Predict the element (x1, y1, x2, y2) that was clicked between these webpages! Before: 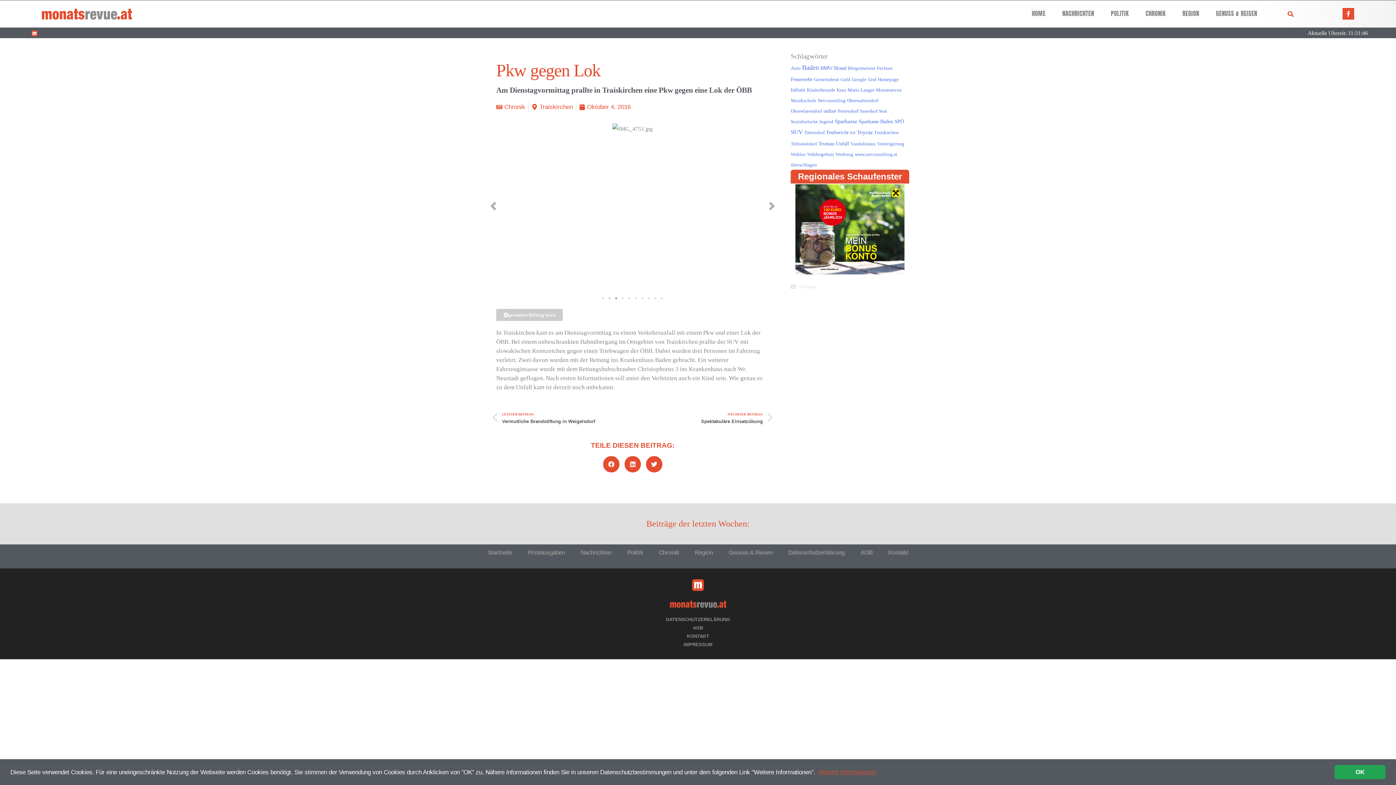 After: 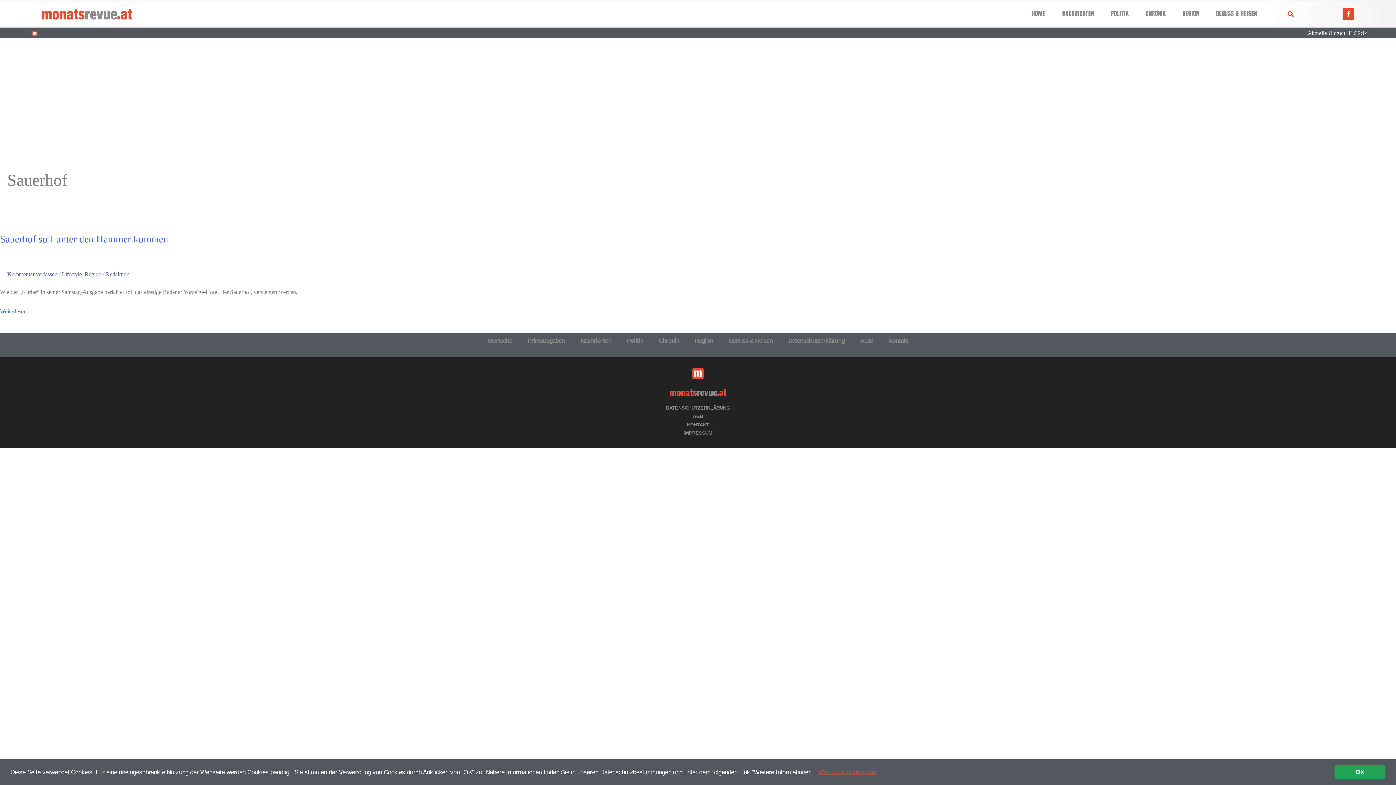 Action: label: Sauerhof (1 Eintrag) bbox: (860, 108, 877, 113)